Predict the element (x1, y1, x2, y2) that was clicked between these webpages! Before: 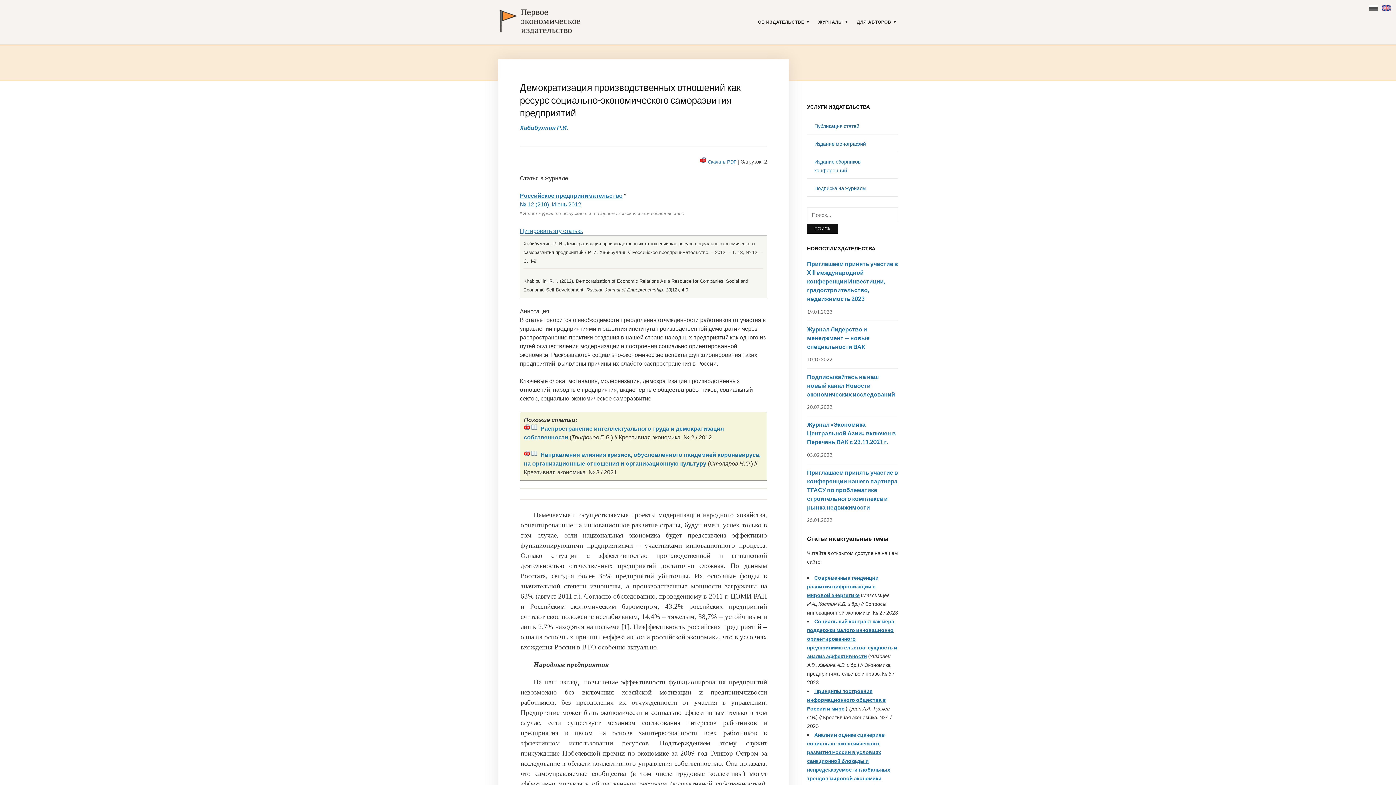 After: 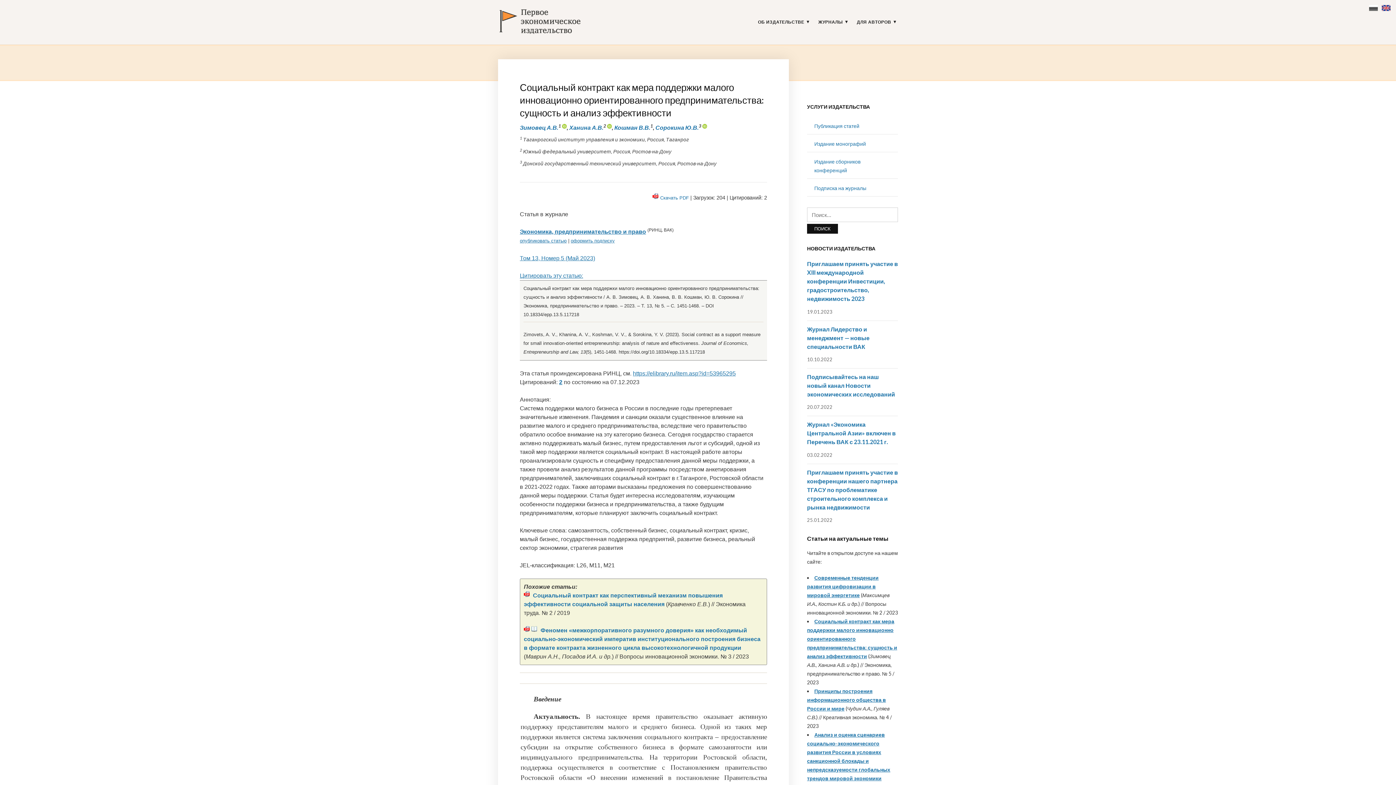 Action: label: Социальный контракт как мера поддержки малого инновационно ориентированного предпринимательства: сущность и анализ эффективности bbox: (807, 618, 897, 659)